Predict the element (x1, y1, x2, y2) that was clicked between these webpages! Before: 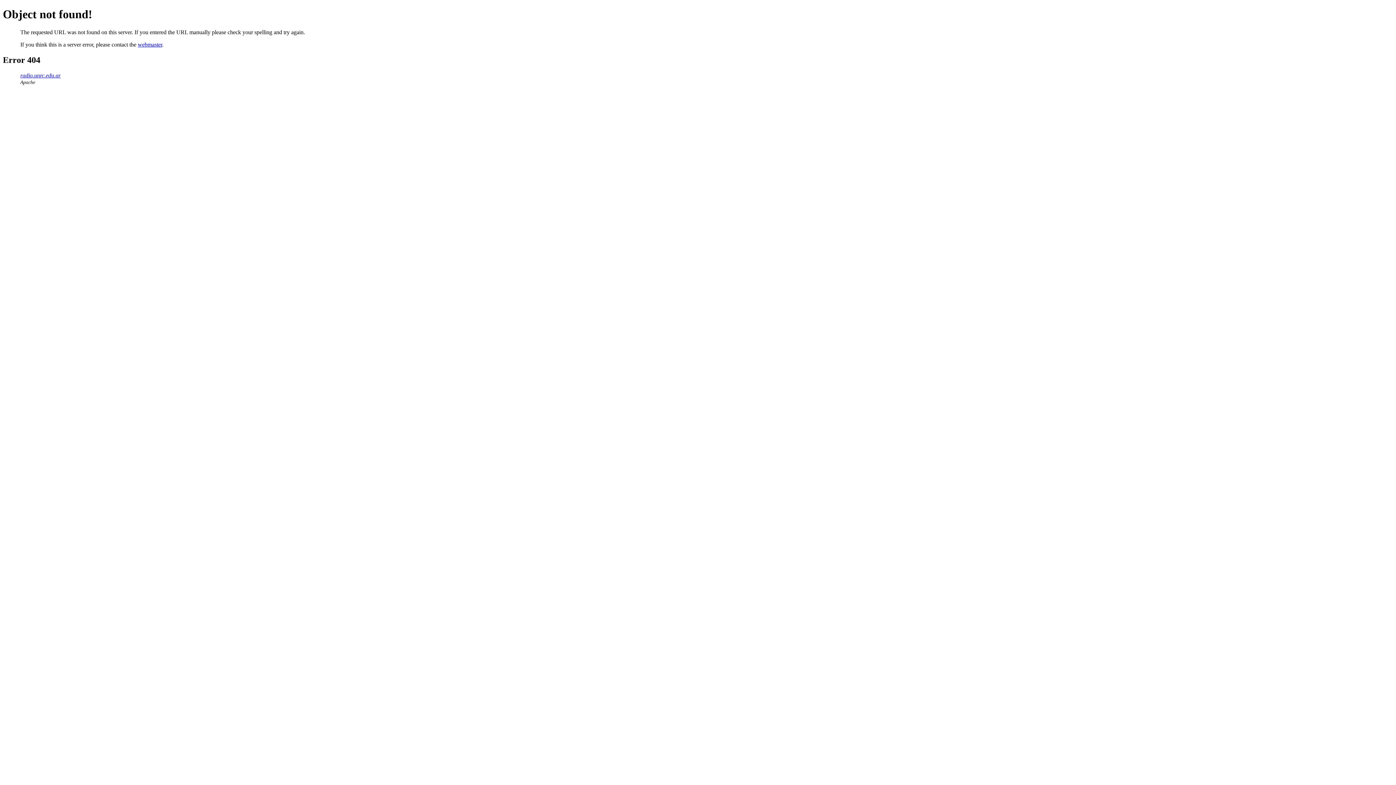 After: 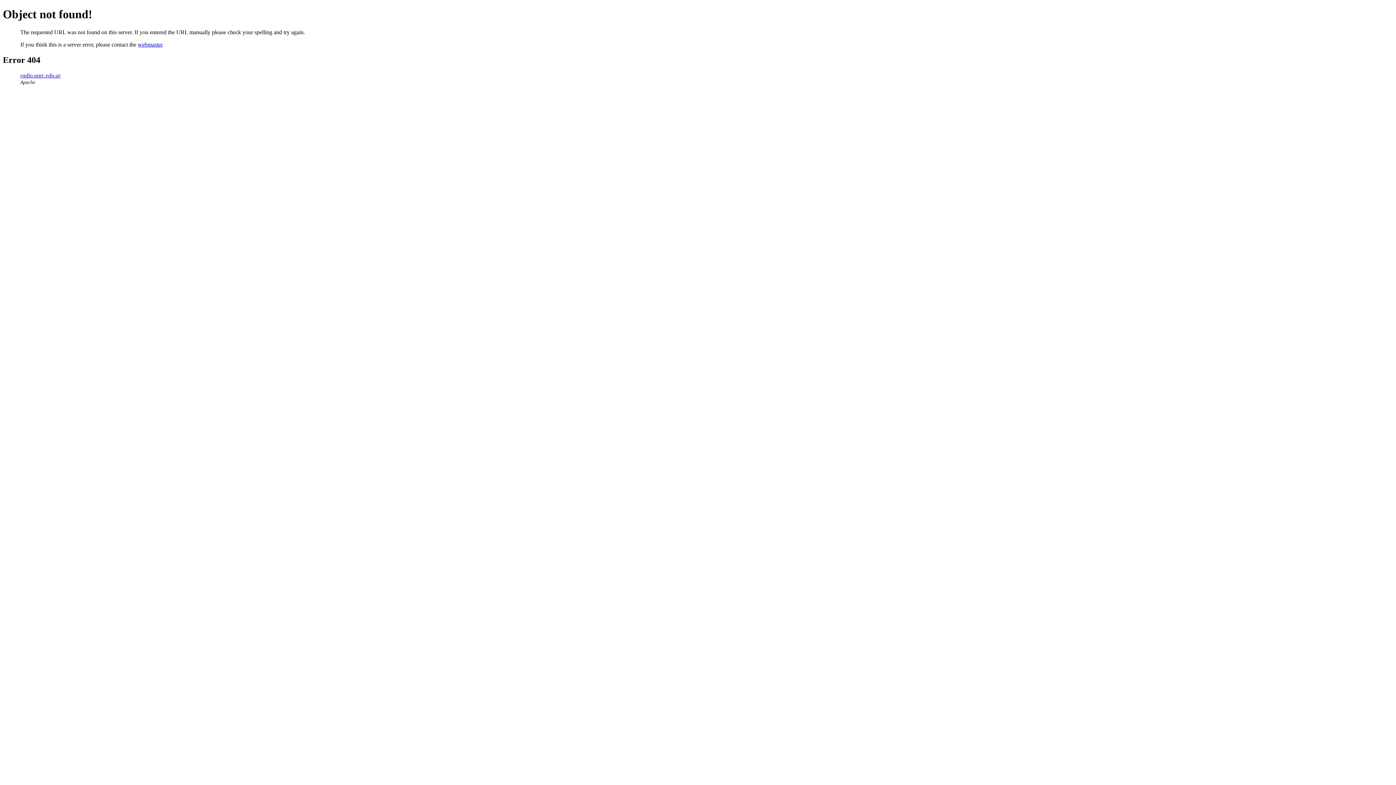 Action: label: webmaster bbox: (137, 41, 162, 47)